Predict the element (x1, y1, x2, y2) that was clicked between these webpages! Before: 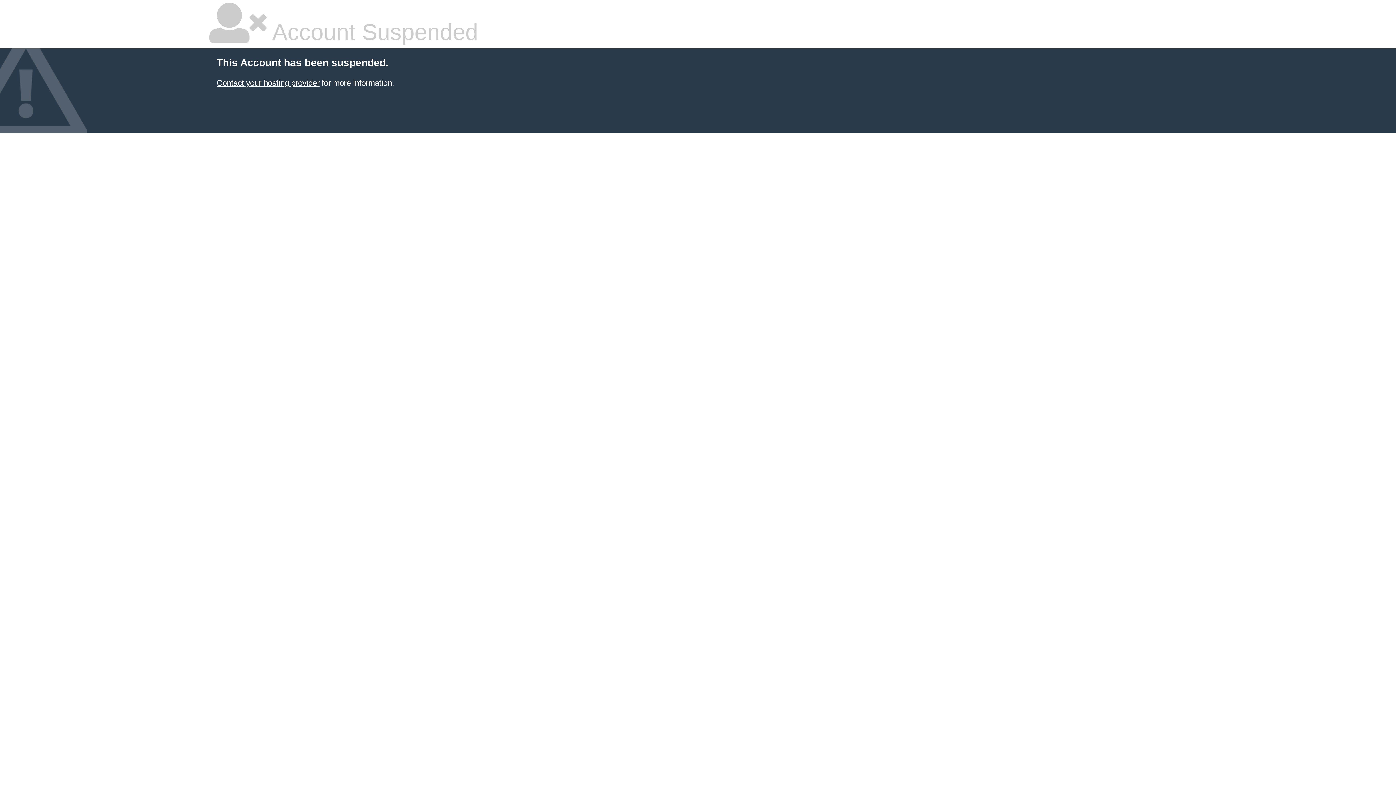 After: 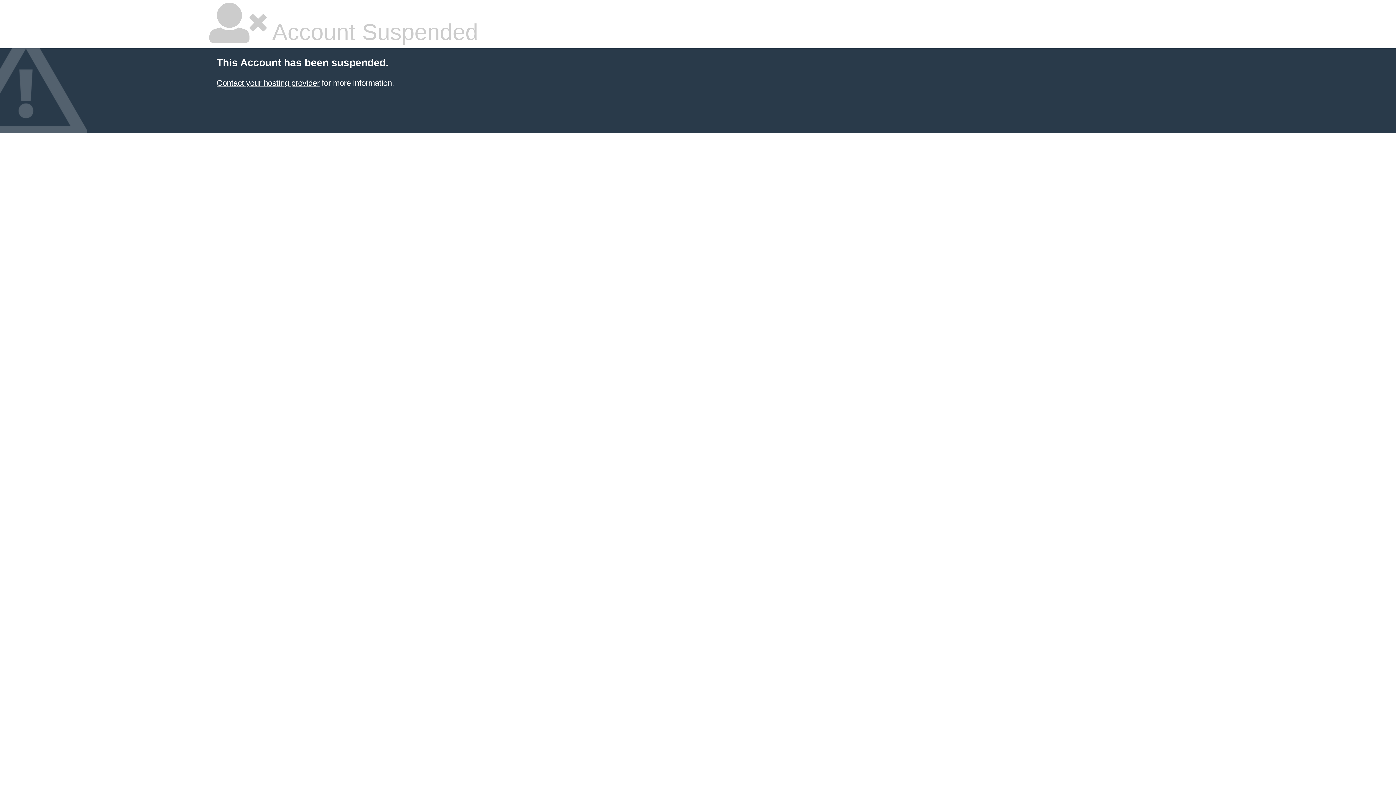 Action: bbox: (216, 78, 319, 87) label: Contact your hosting provider